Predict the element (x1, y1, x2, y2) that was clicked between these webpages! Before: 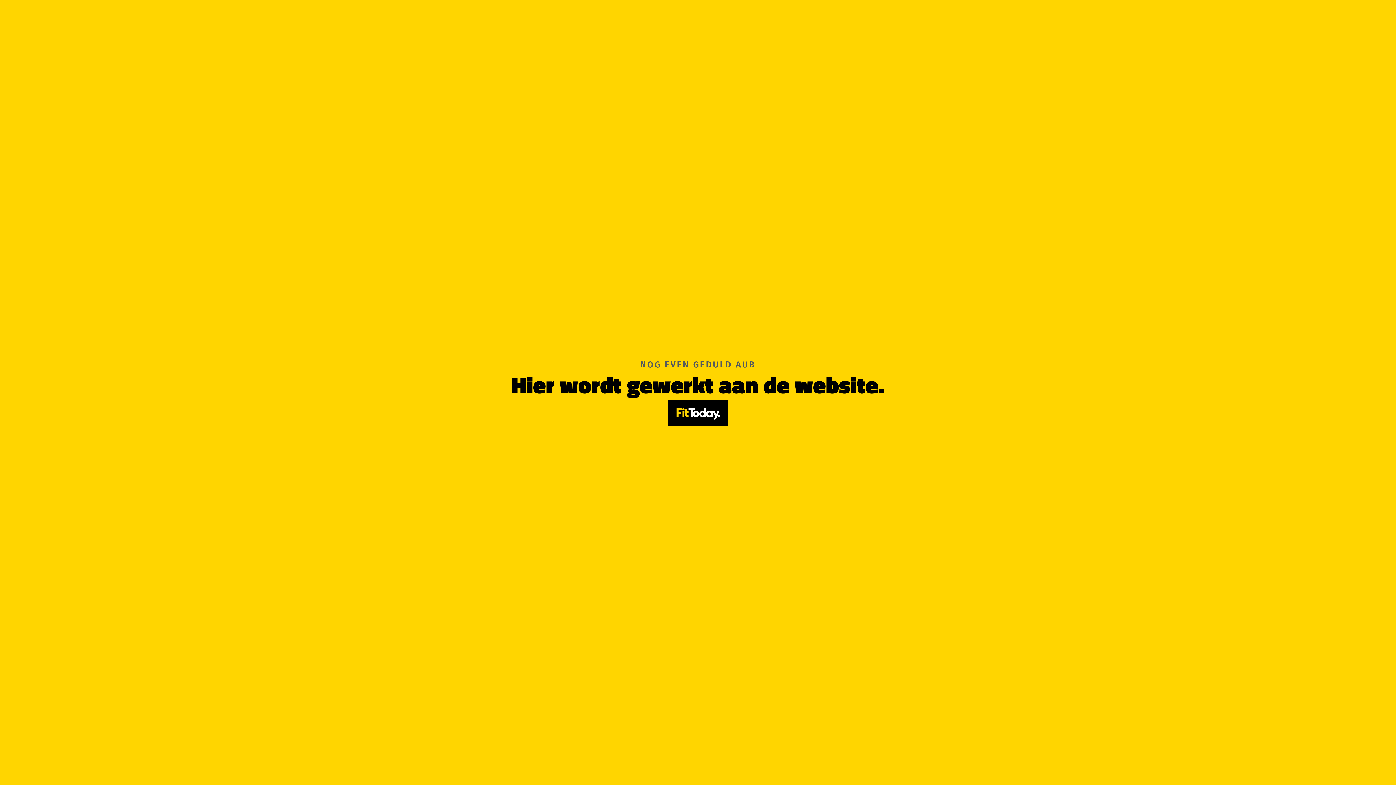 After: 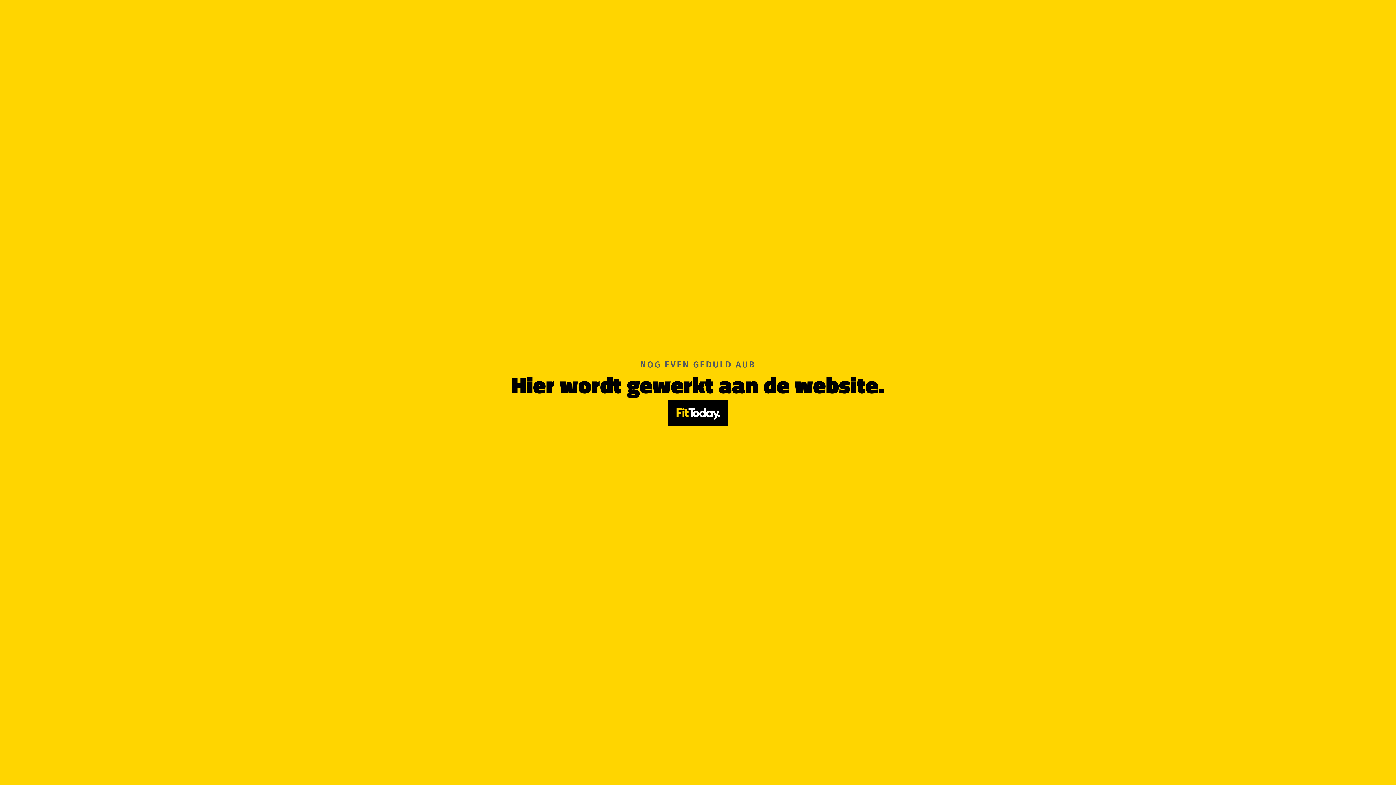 Action: bbox: (668, 399, 728, 426)